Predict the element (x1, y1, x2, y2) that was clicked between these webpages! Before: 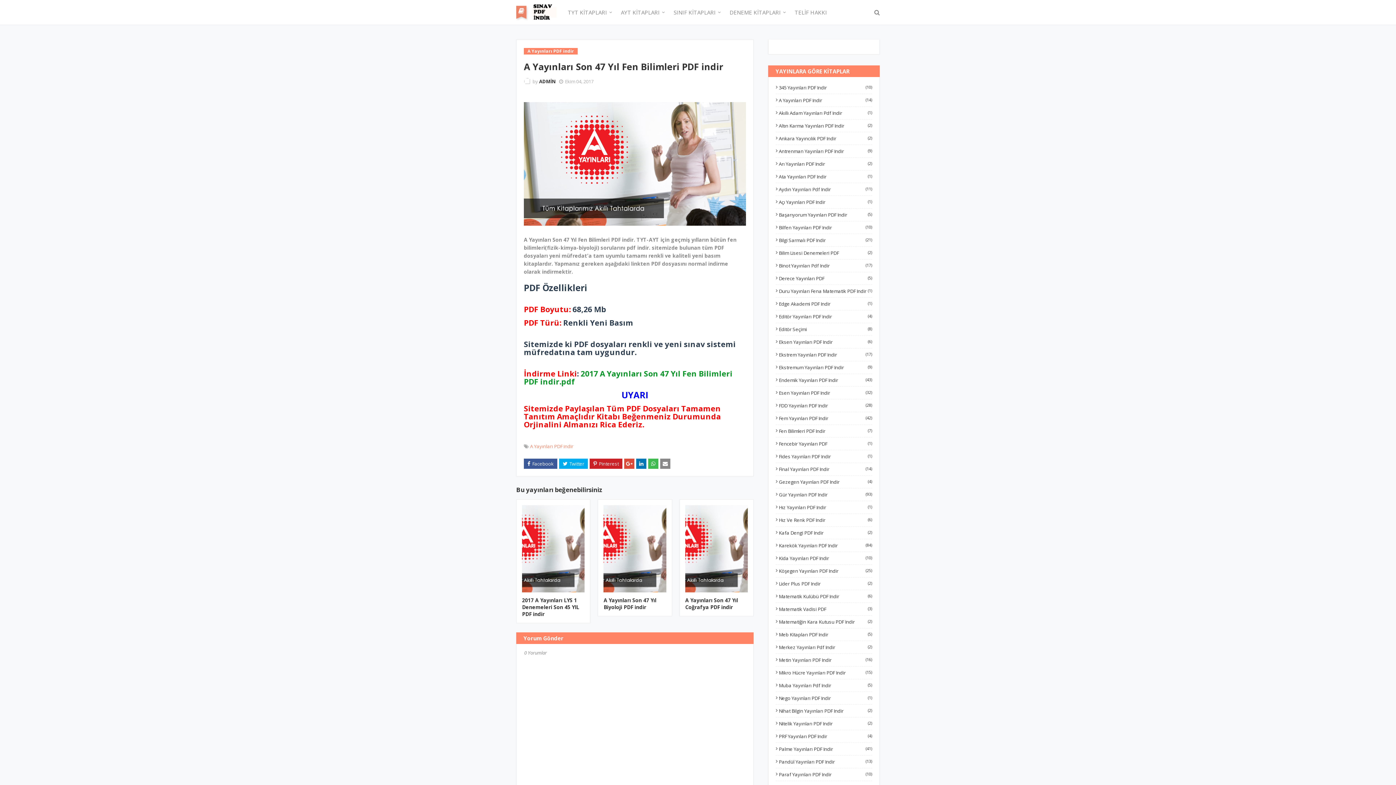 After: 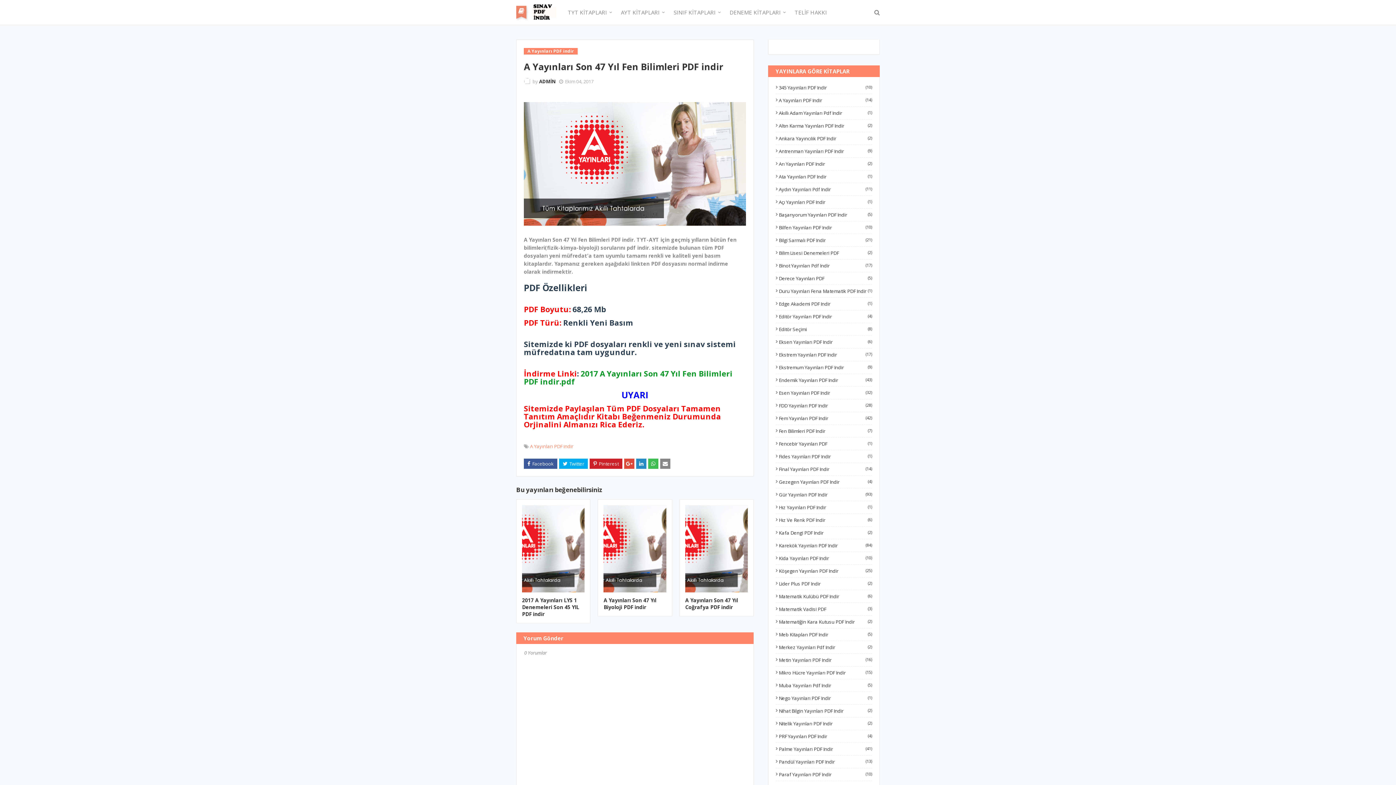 Action: bbox: (636, 458, 646, 469)